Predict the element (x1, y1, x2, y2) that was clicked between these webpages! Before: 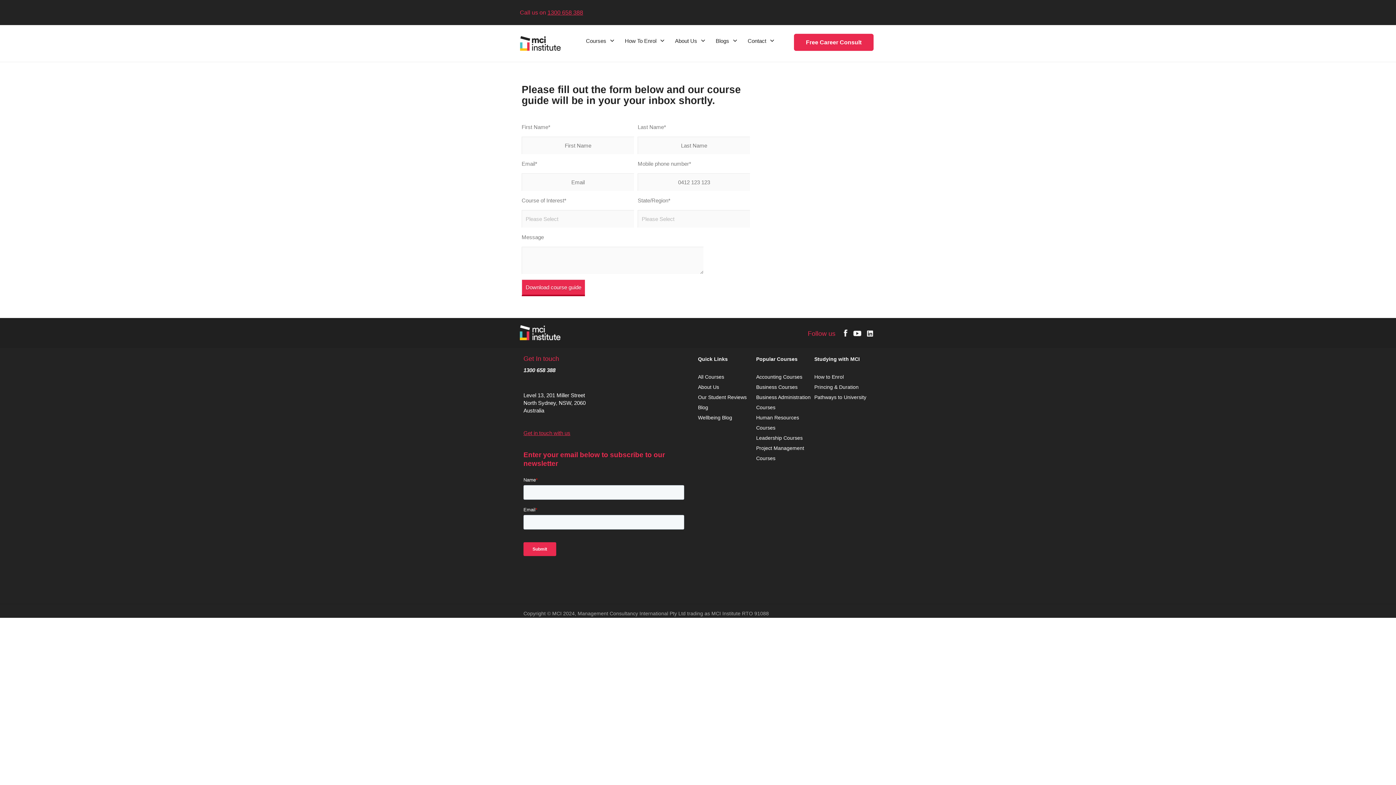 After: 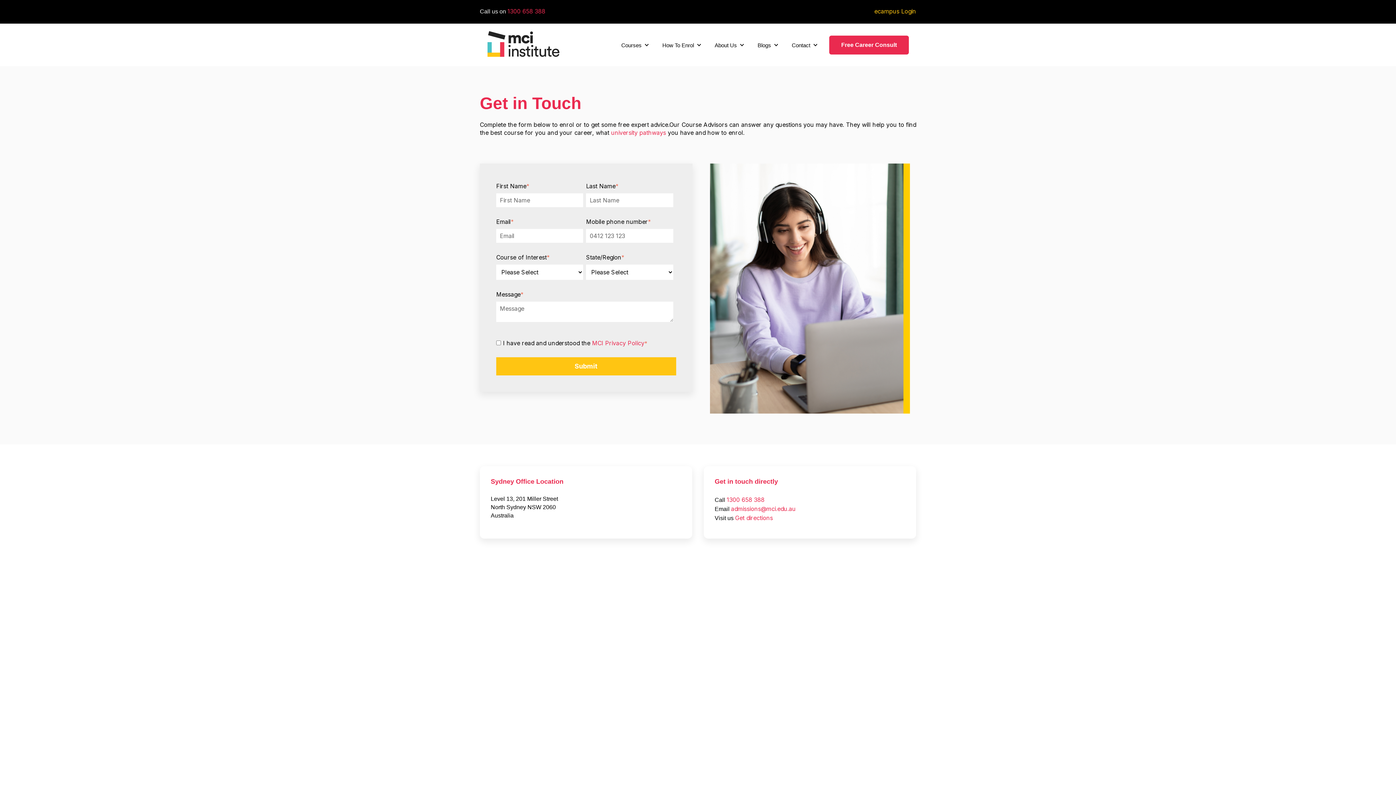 Action: label: Free Career Consult bbox: (794, 33, 873, 50)